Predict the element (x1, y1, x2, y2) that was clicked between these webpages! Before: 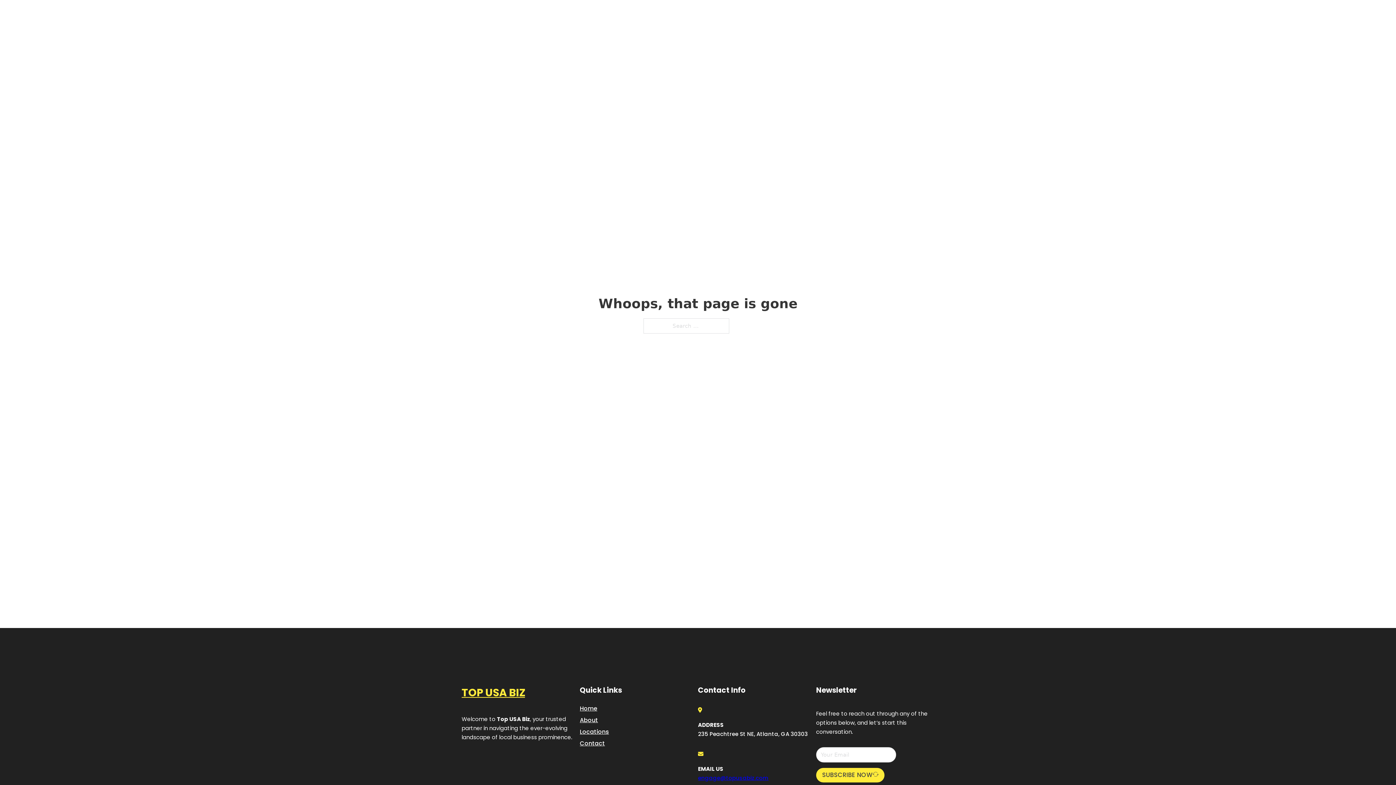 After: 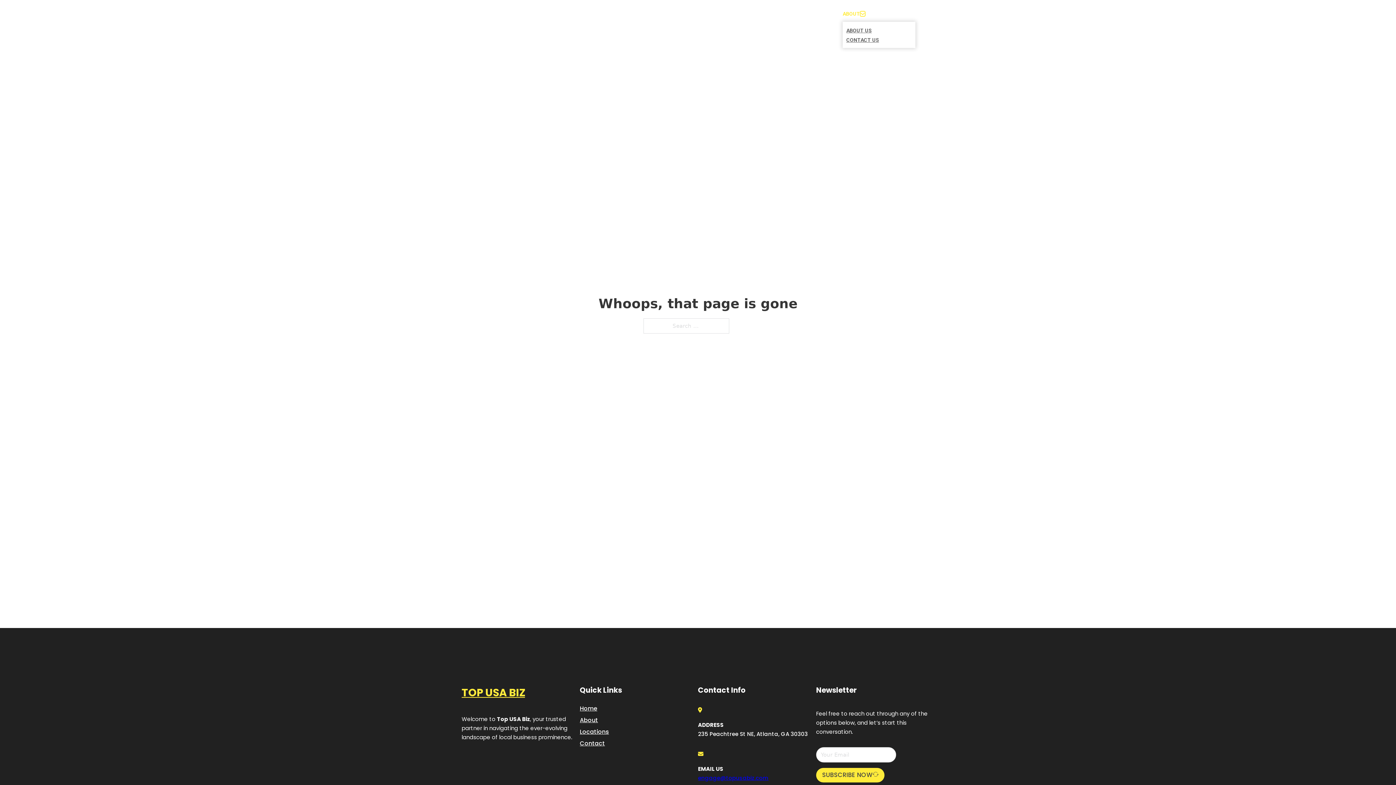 Action: bbox: (860, 11, 865, 16) label: Toggle dropdown